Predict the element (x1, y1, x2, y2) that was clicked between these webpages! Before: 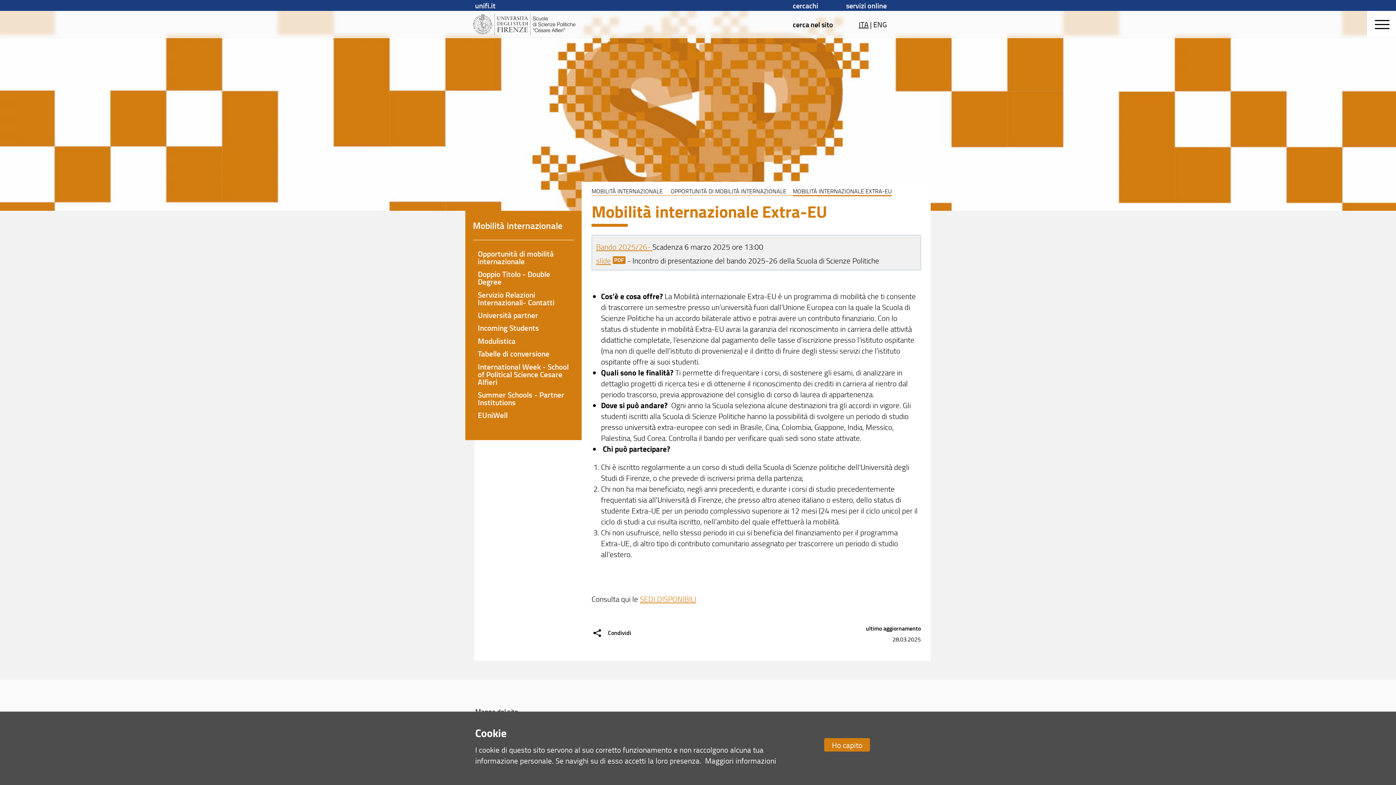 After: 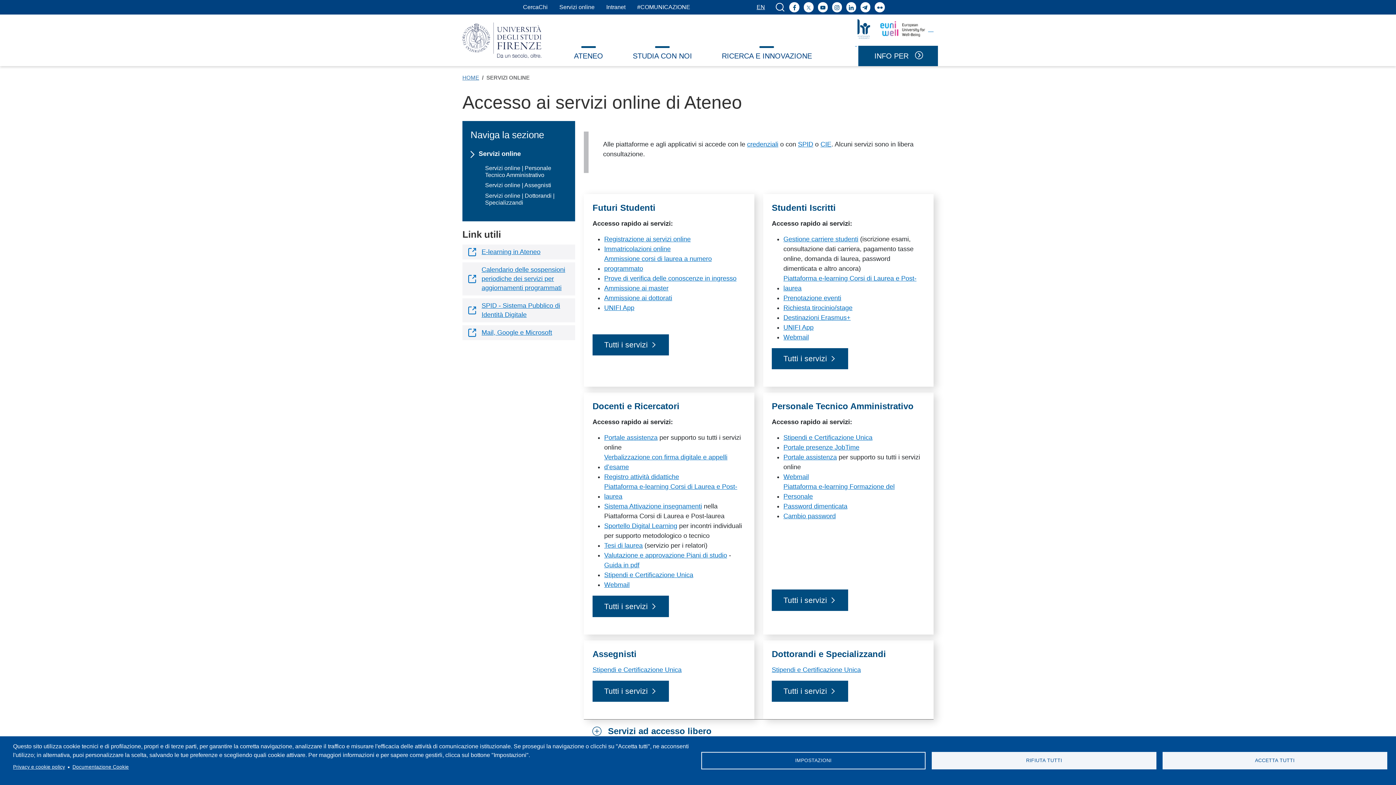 Action: label: servizi online bbox: (846, 0, 886, 10)